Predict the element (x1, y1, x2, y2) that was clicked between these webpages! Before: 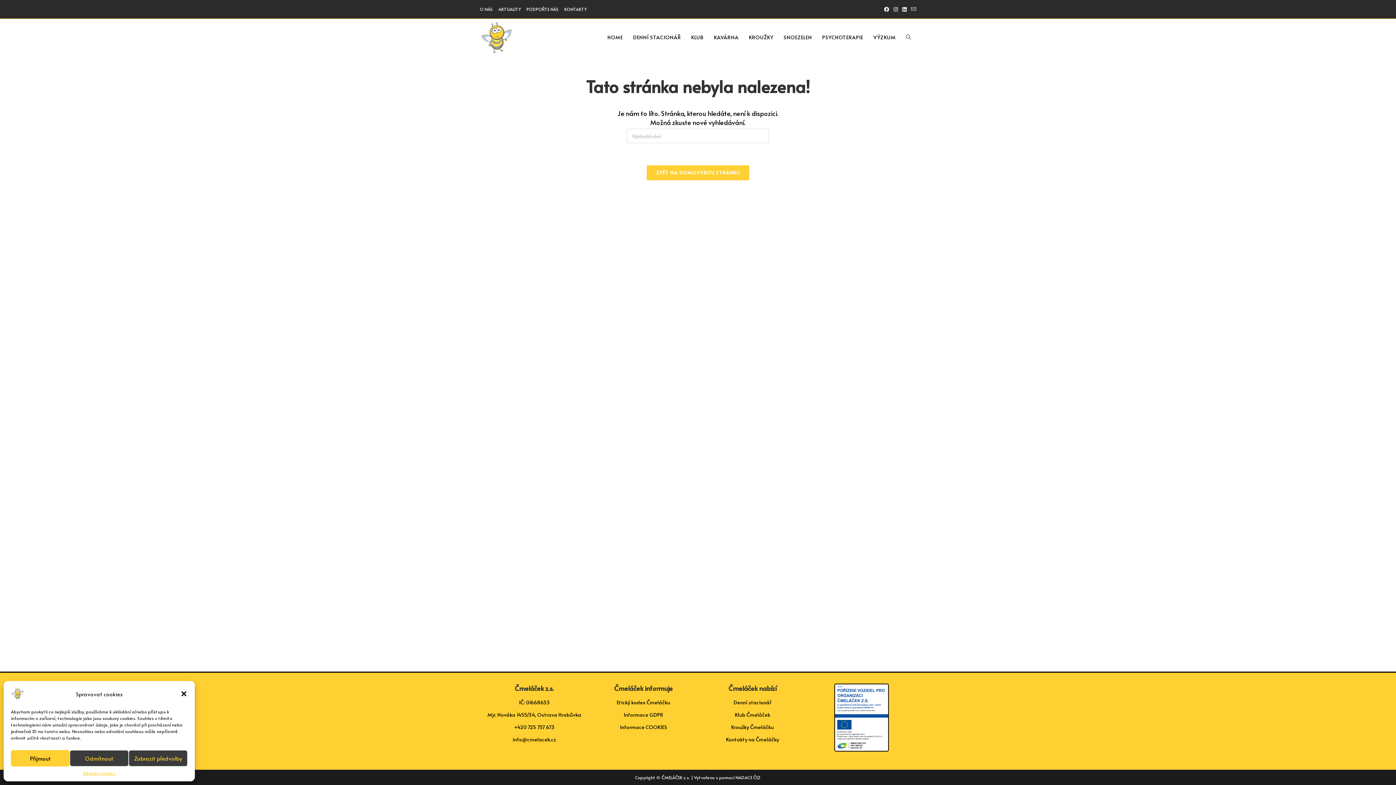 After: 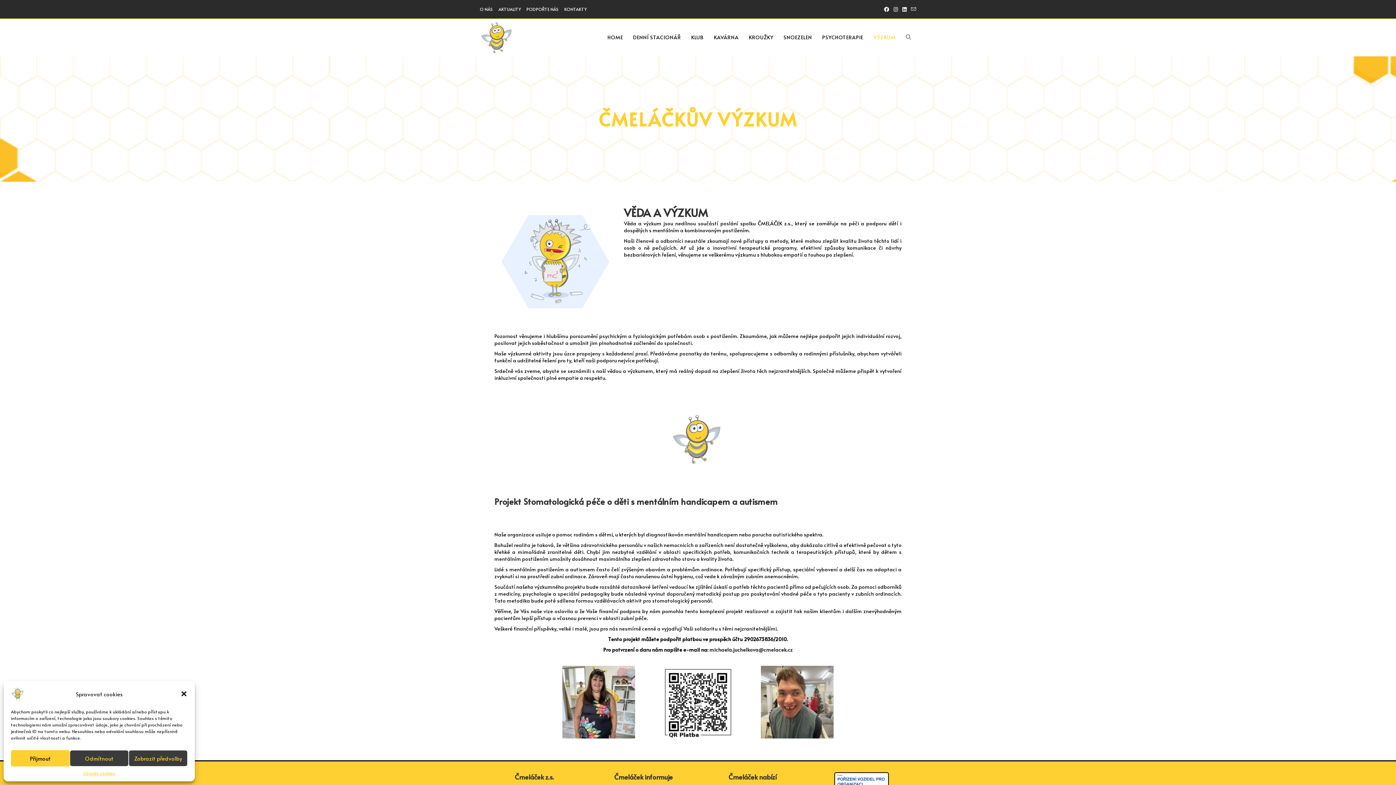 Action: bbox: (868, 19, 901, 55) label: VÝZKUM